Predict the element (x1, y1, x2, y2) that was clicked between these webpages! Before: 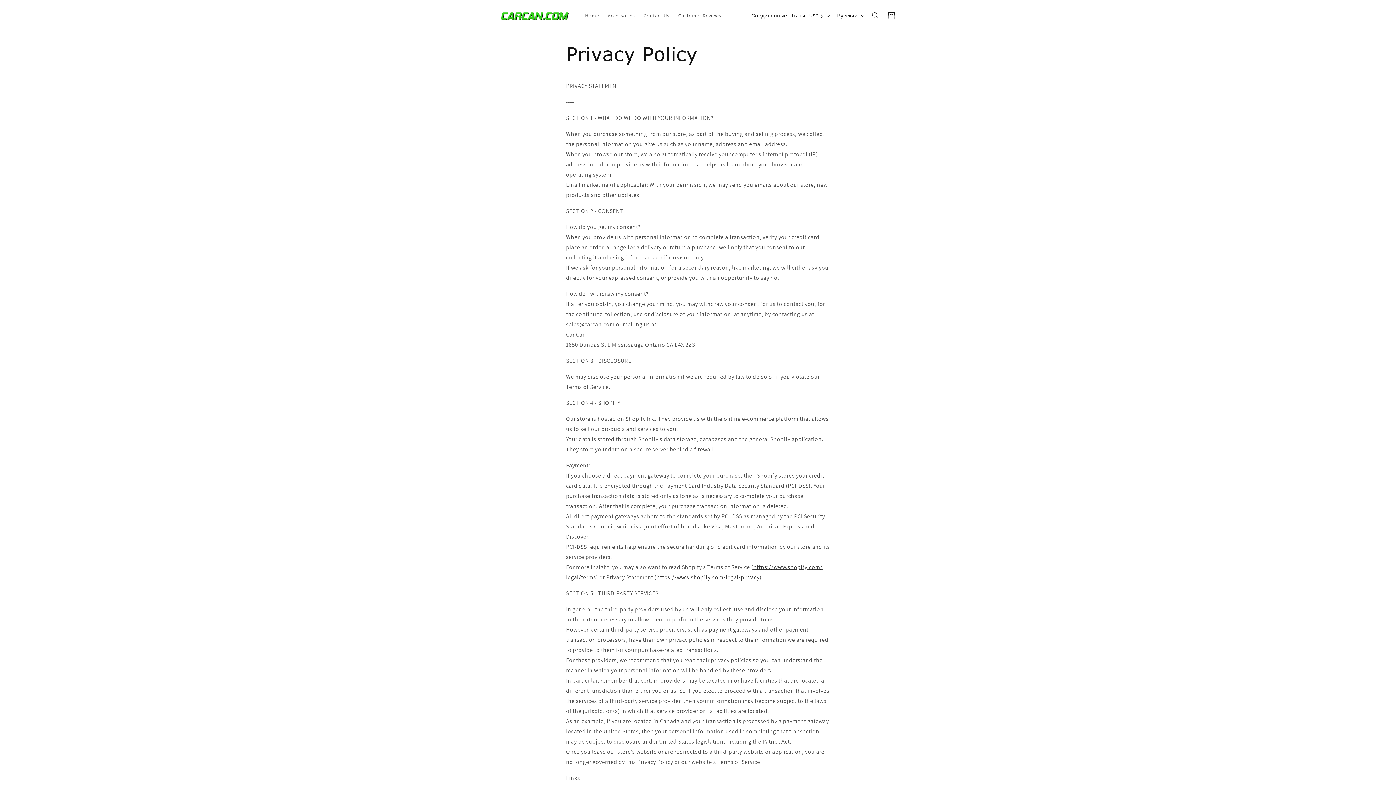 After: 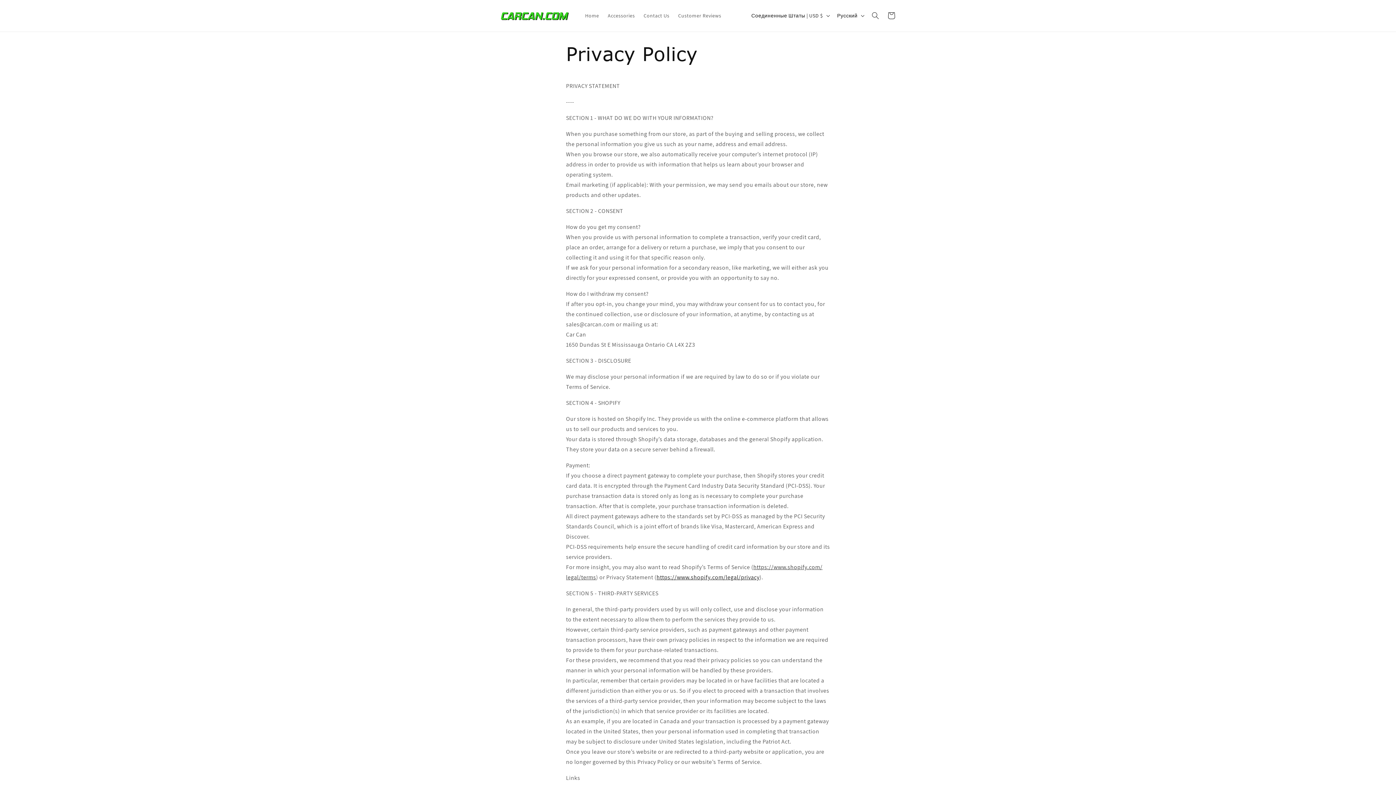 Action: bbox: (656, 573, 759, 581) label: https://www.shopify.com/legal/privacy